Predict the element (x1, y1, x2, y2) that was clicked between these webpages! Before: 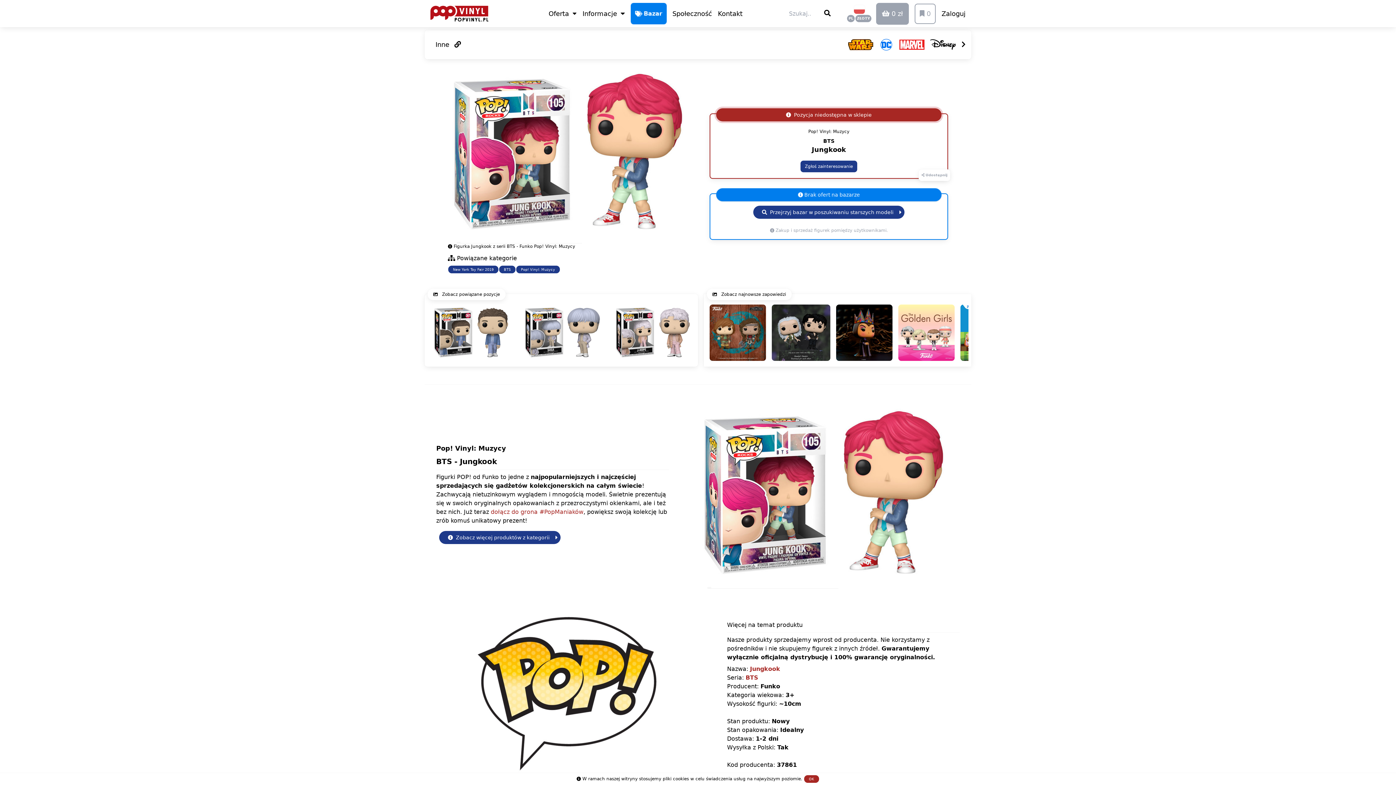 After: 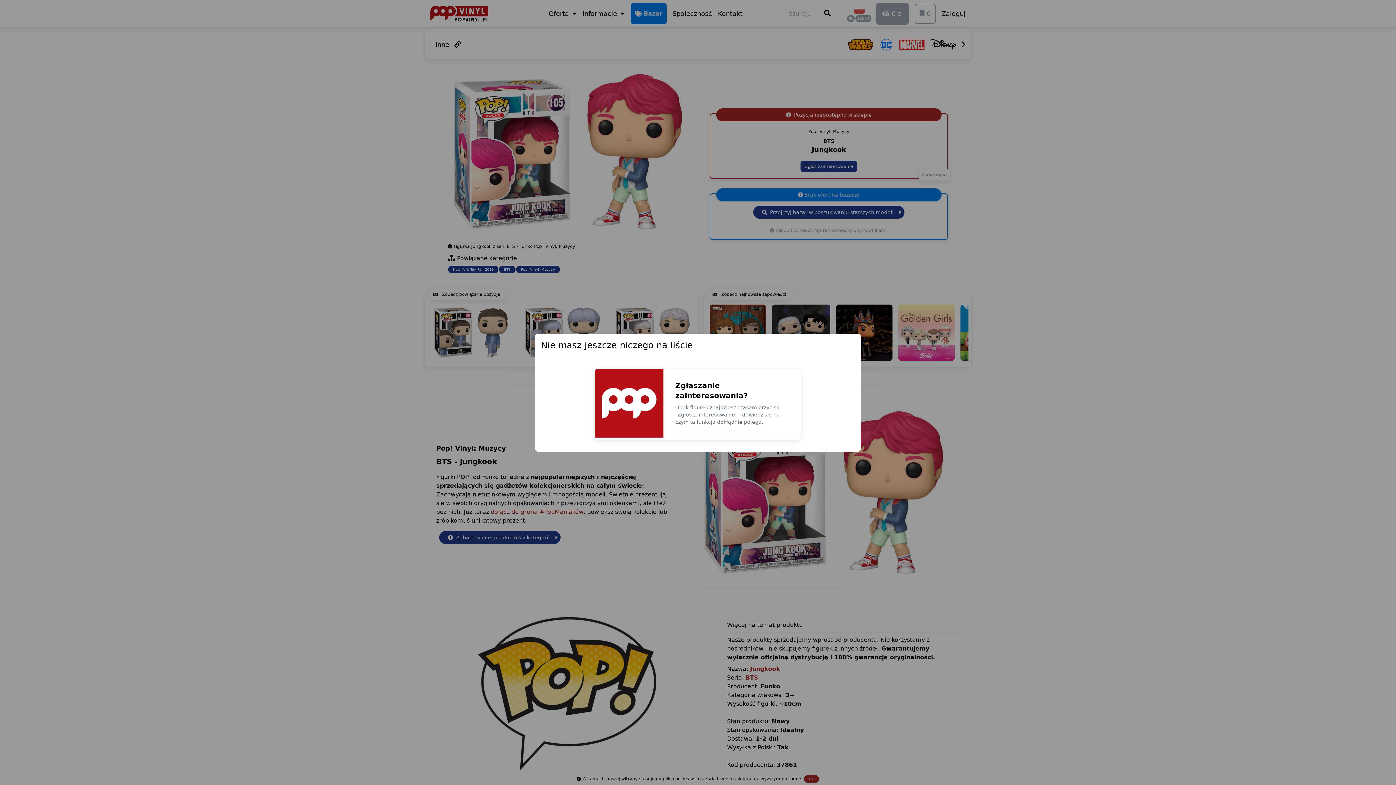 Action: bbox: (914, 3, 936, 23) label:  0